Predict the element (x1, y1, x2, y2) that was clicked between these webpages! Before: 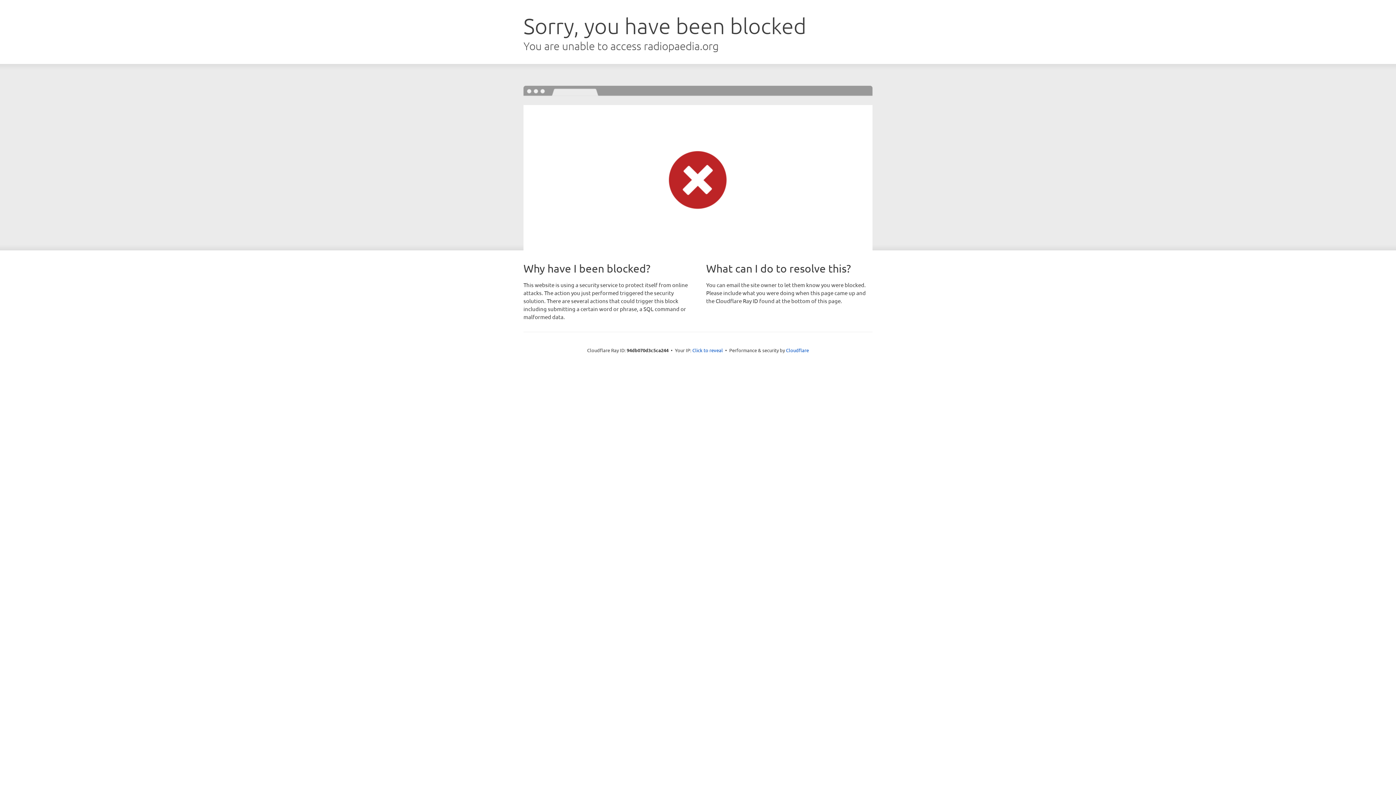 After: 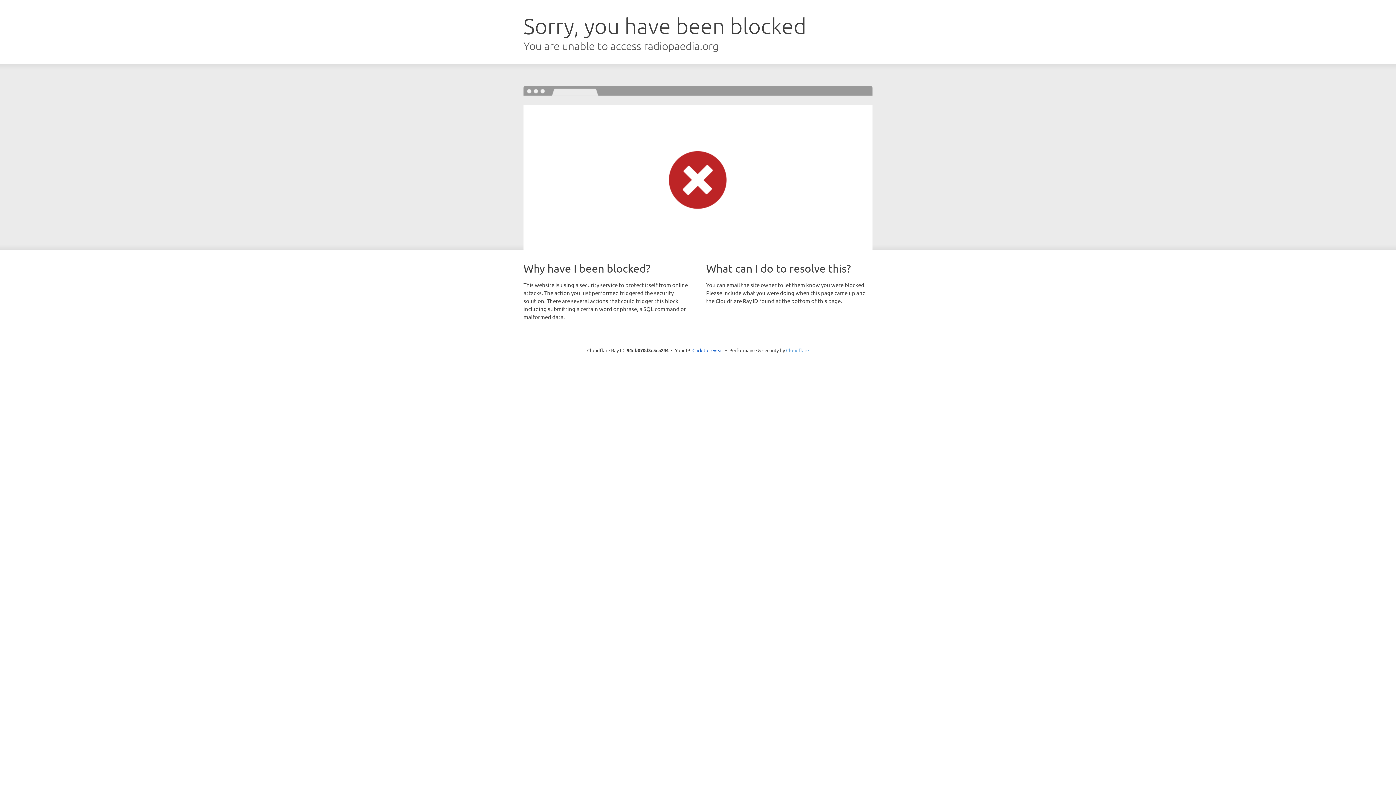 Action: label: Cloudflare bbox: (786, 347, 809, 353)